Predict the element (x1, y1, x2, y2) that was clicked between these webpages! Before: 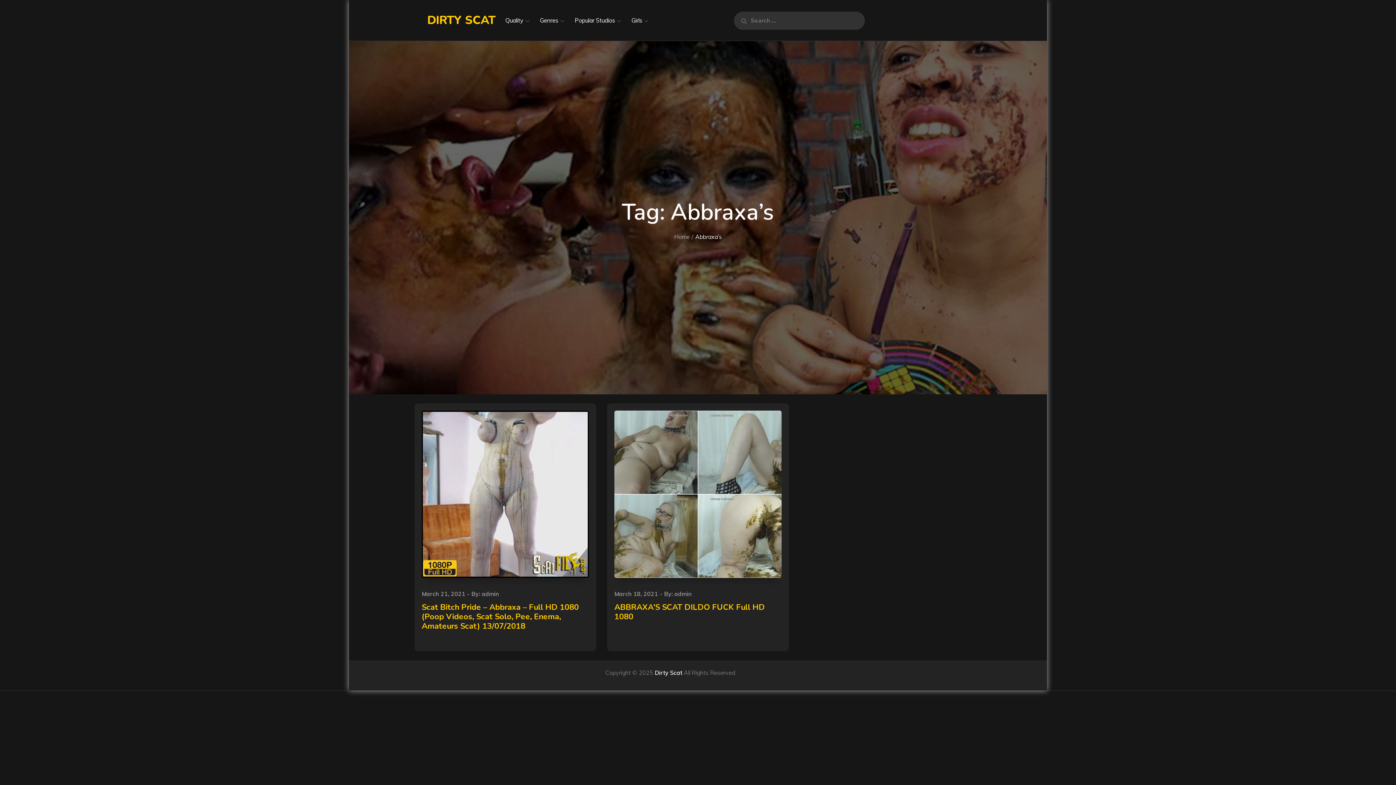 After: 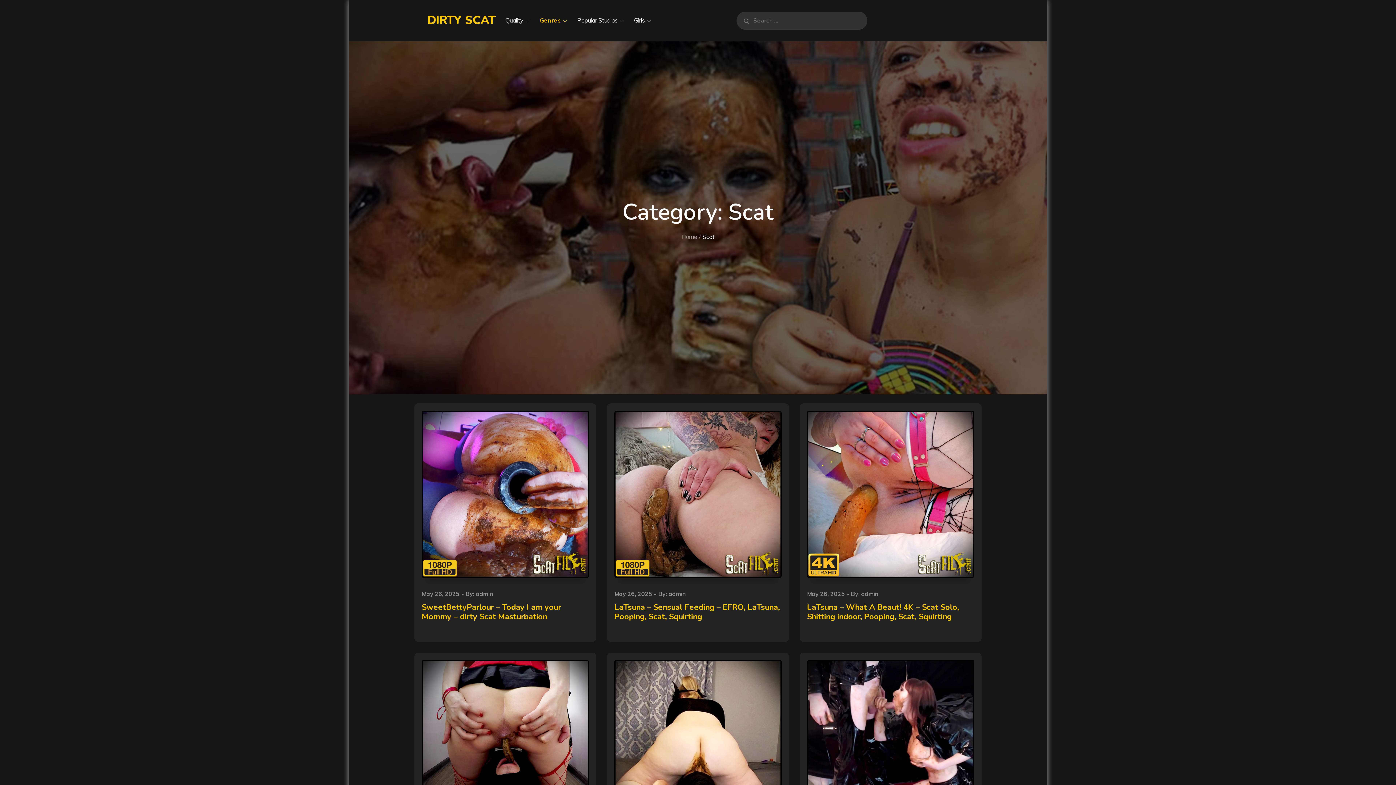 Action: bbox: (535, 7, 569, 33) label: Genres